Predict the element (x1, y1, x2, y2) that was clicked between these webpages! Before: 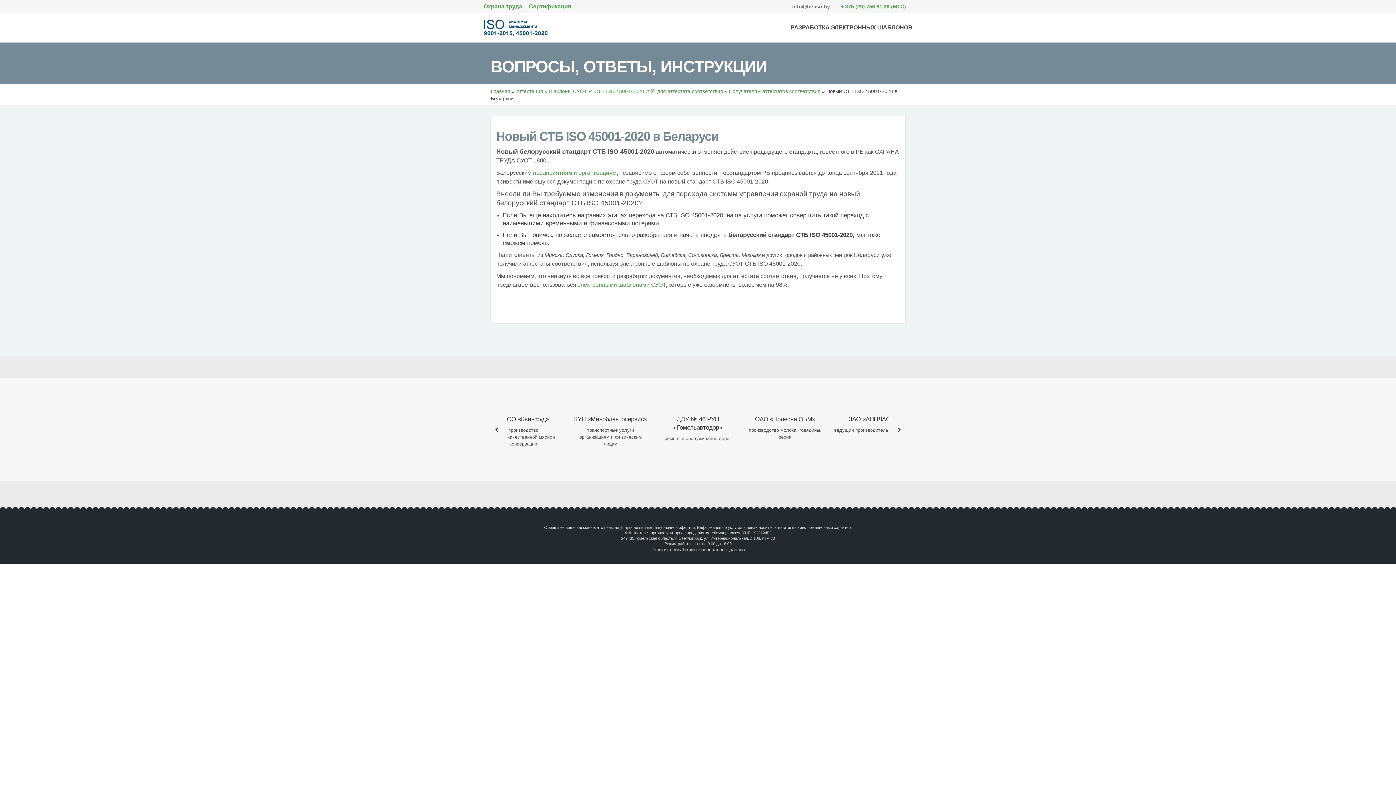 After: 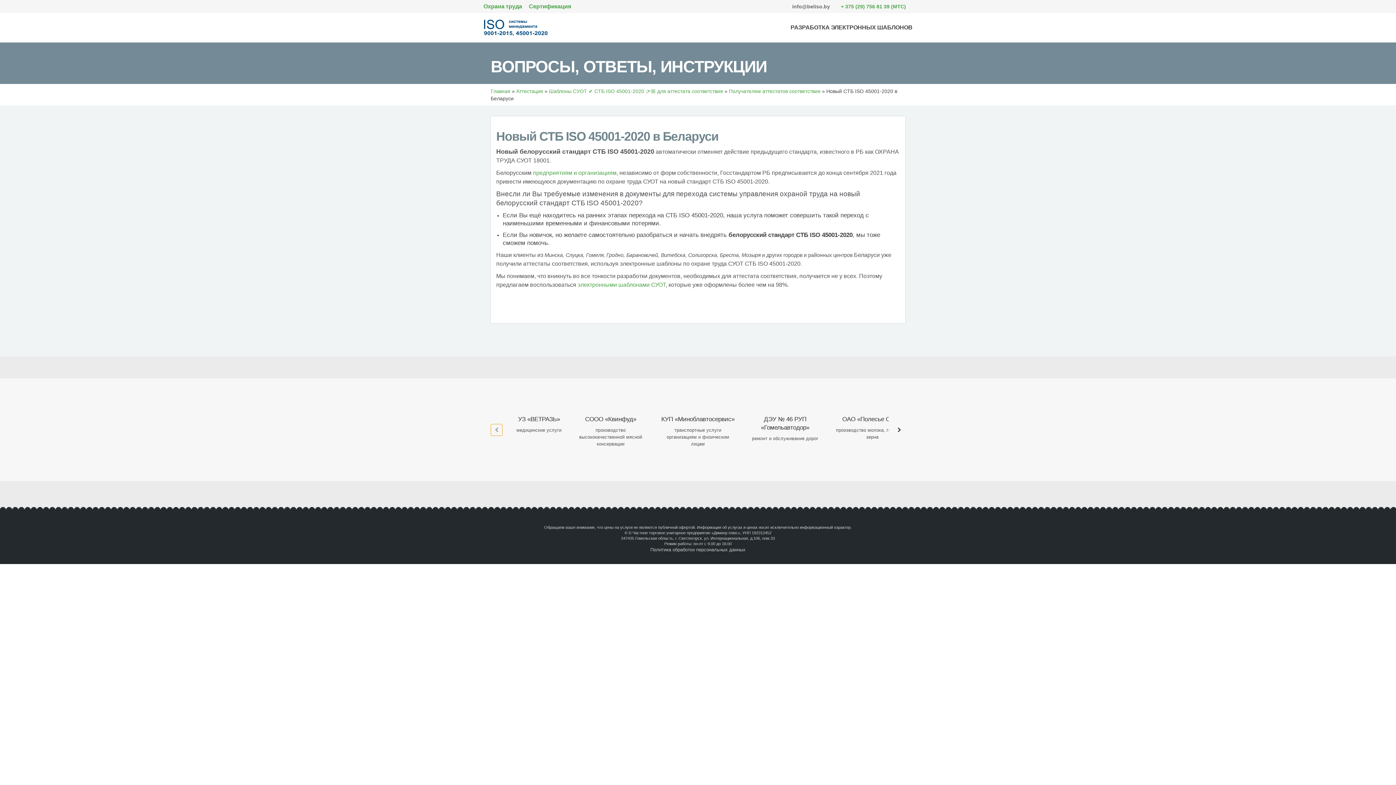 Action: bbox: (490, 424, 502, 436)